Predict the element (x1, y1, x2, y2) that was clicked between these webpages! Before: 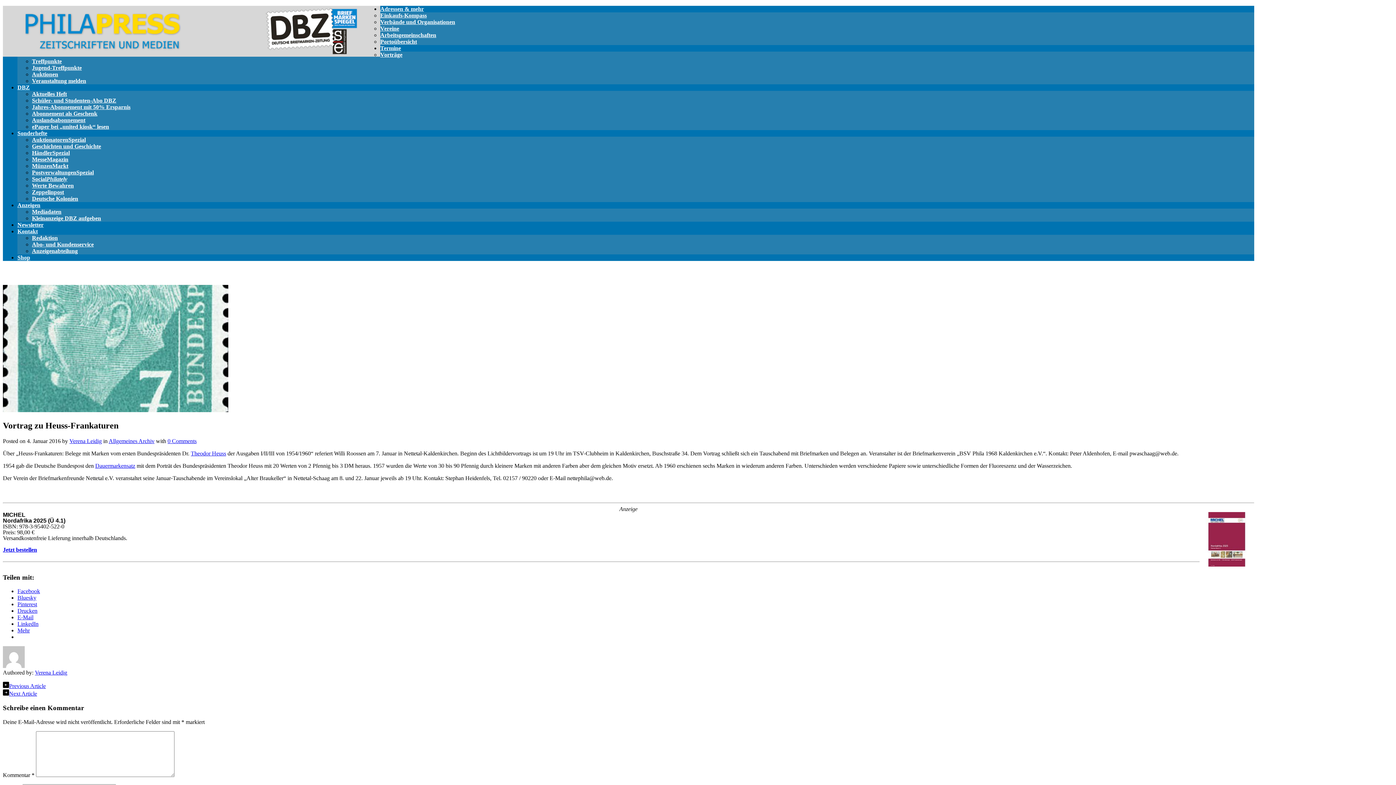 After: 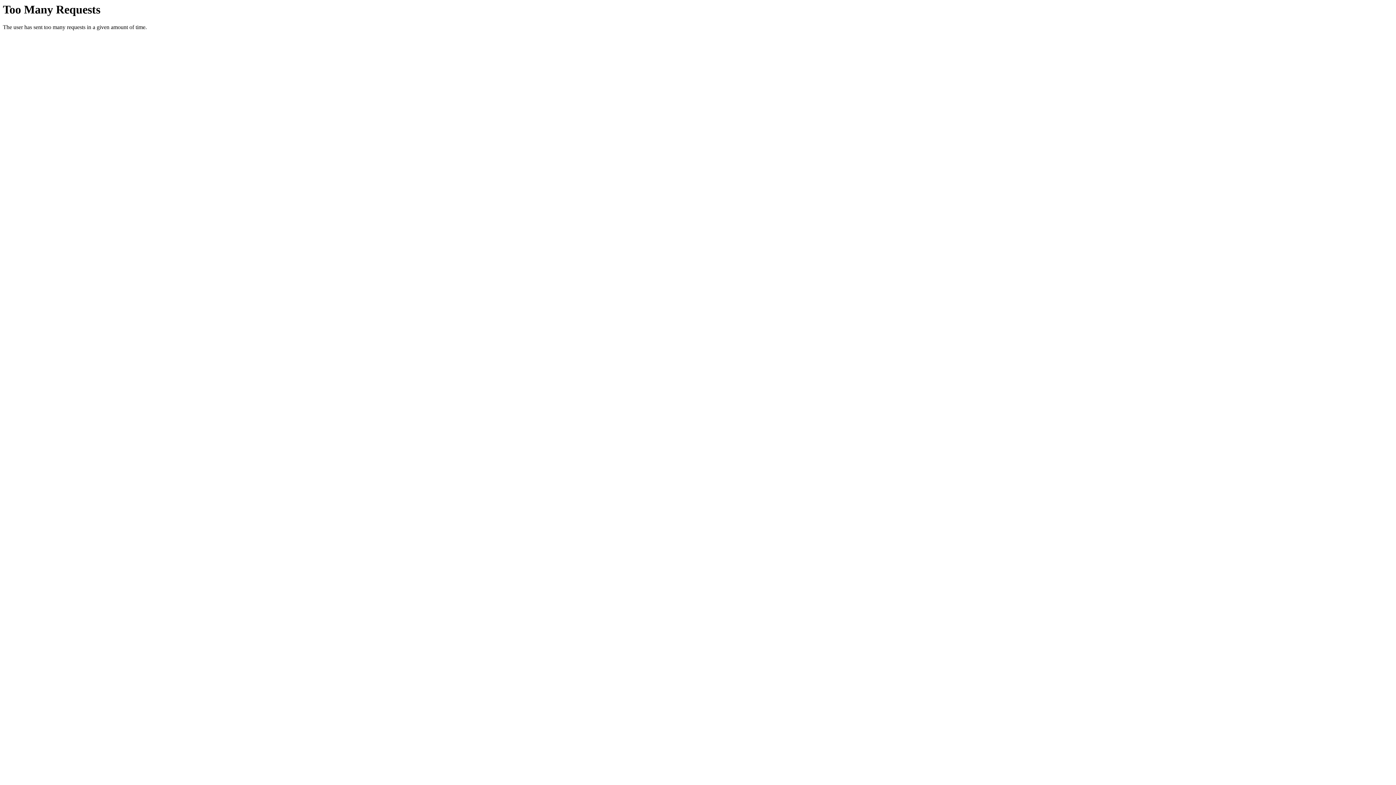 Action: label: PostverwaltungenSpezial bbox: (32, 169, 93, 175)